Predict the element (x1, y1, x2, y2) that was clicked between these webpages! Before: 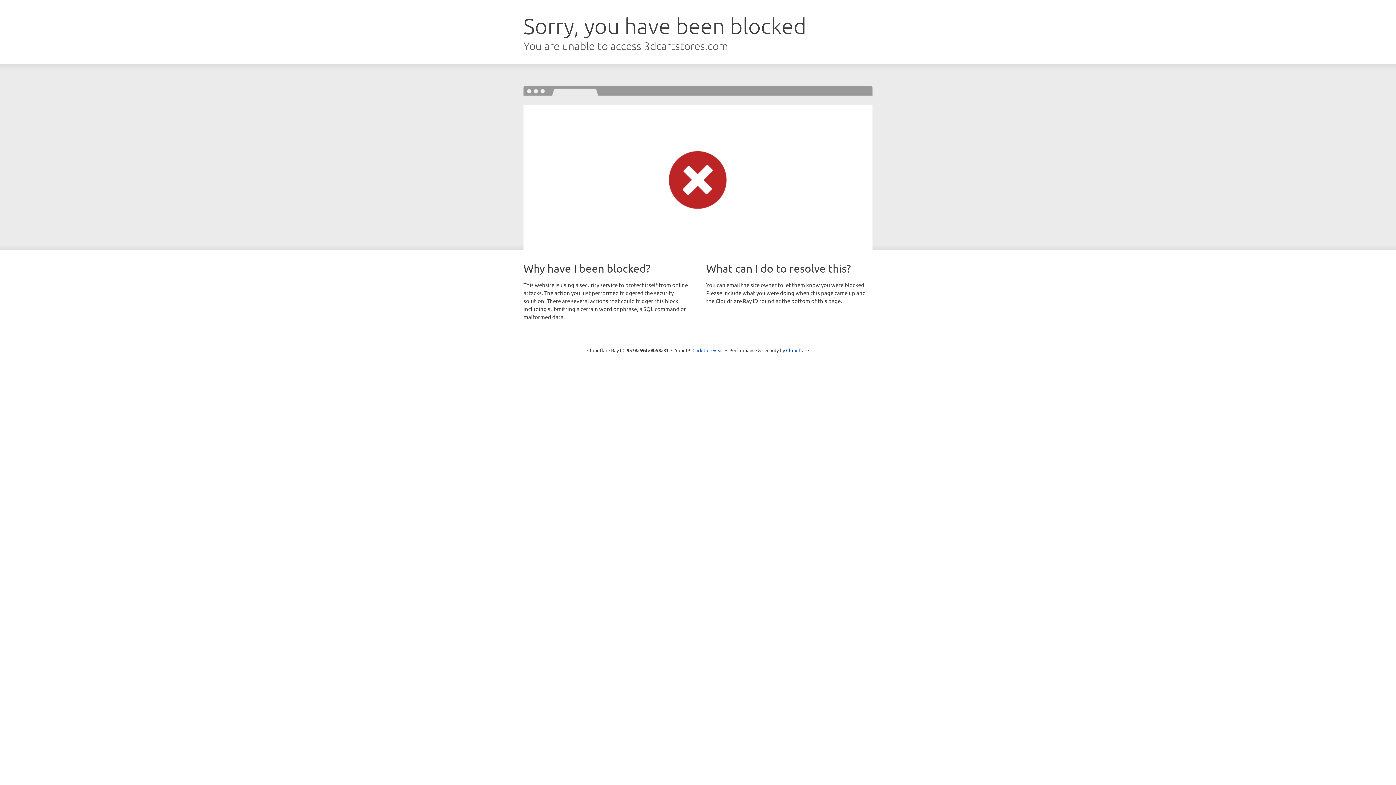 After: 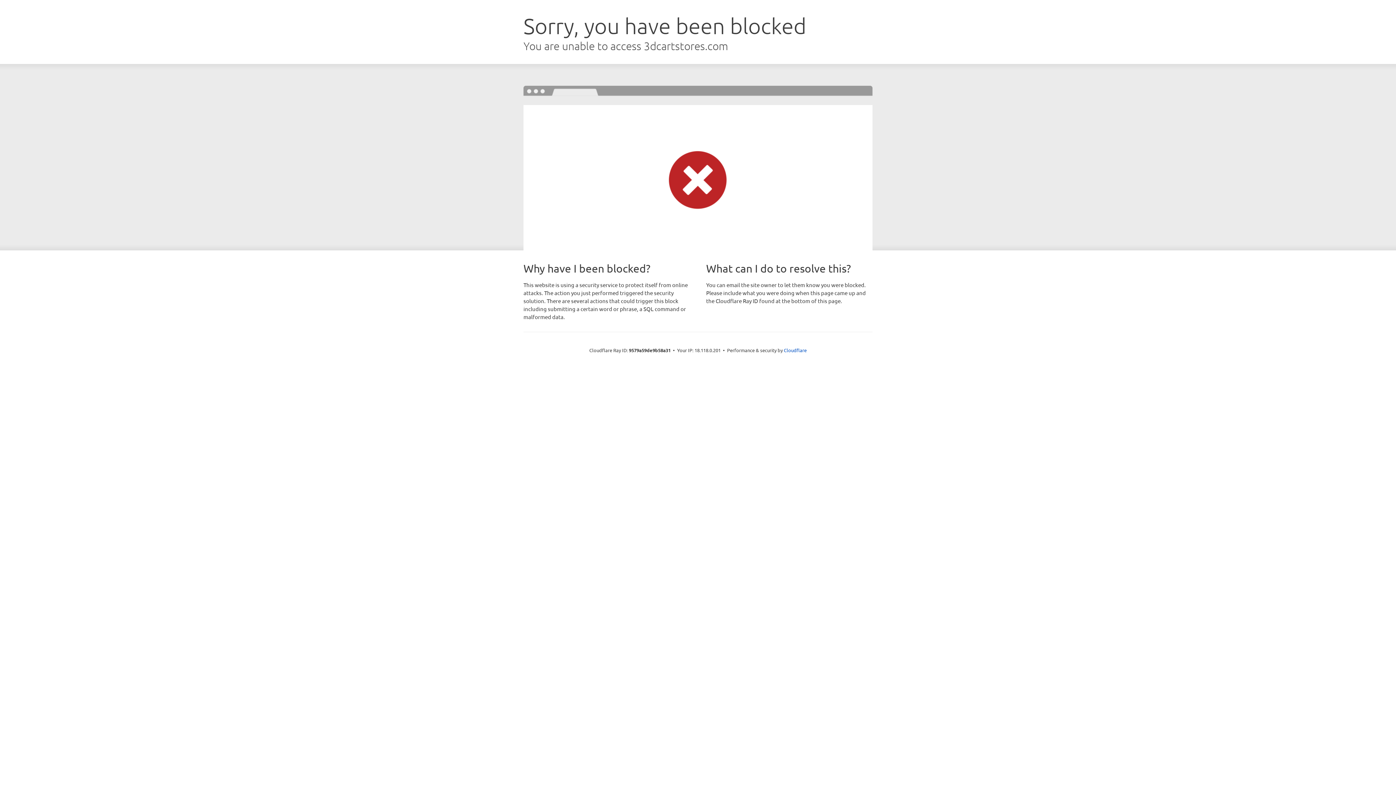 Action: bbox: (692, 346, 723, 353) label: Click to reveal